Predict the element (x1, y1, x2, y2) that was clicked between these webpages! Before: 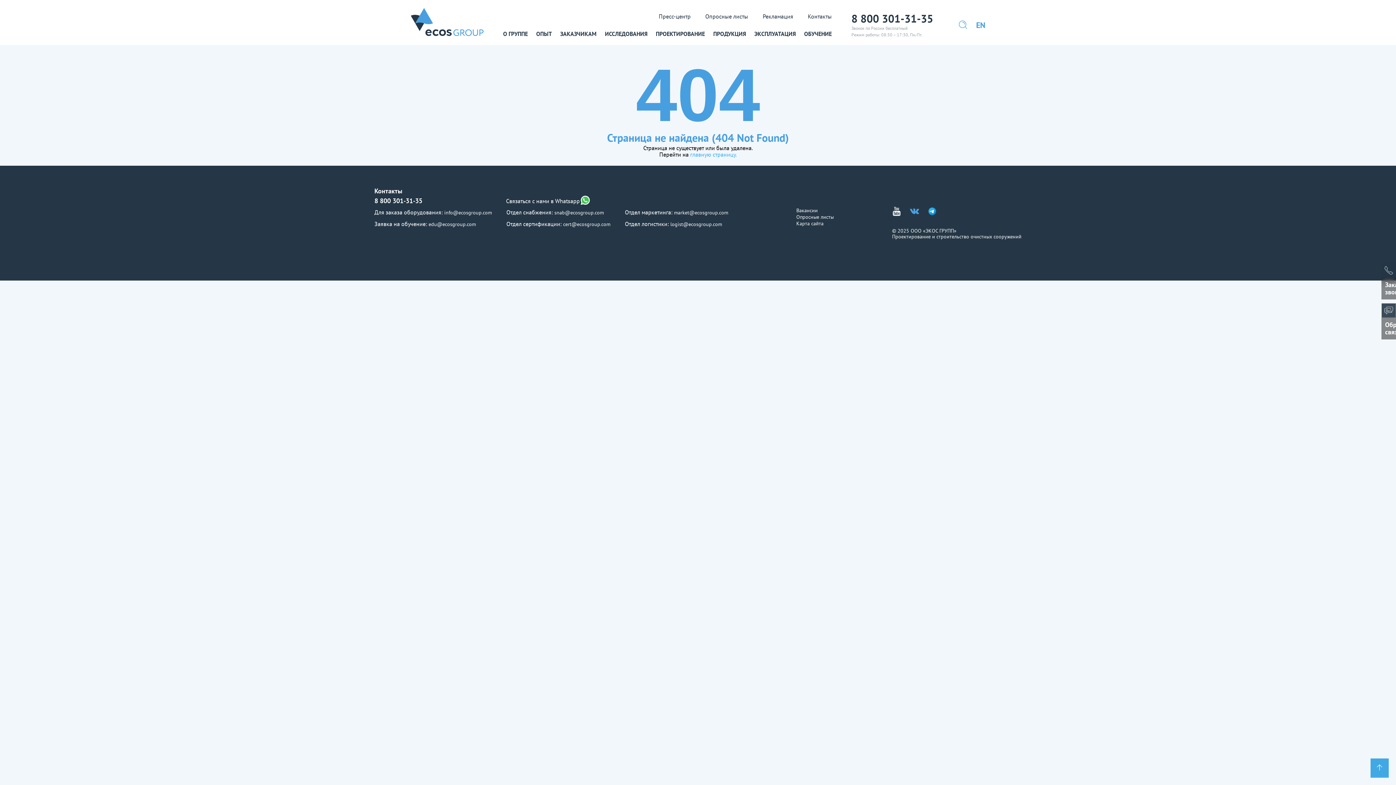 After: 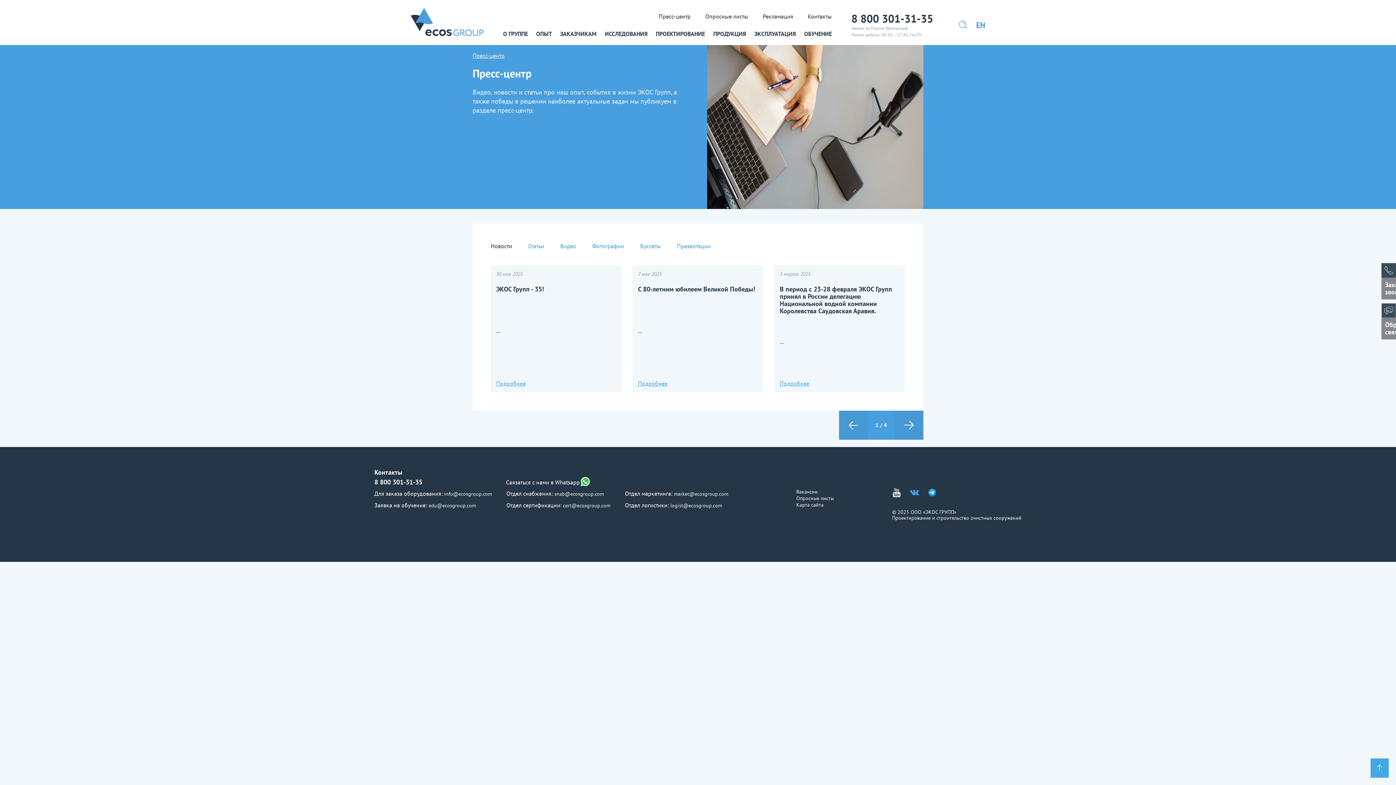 Action: bbox: (658, 12, 690, 20) label: Пресс-центр